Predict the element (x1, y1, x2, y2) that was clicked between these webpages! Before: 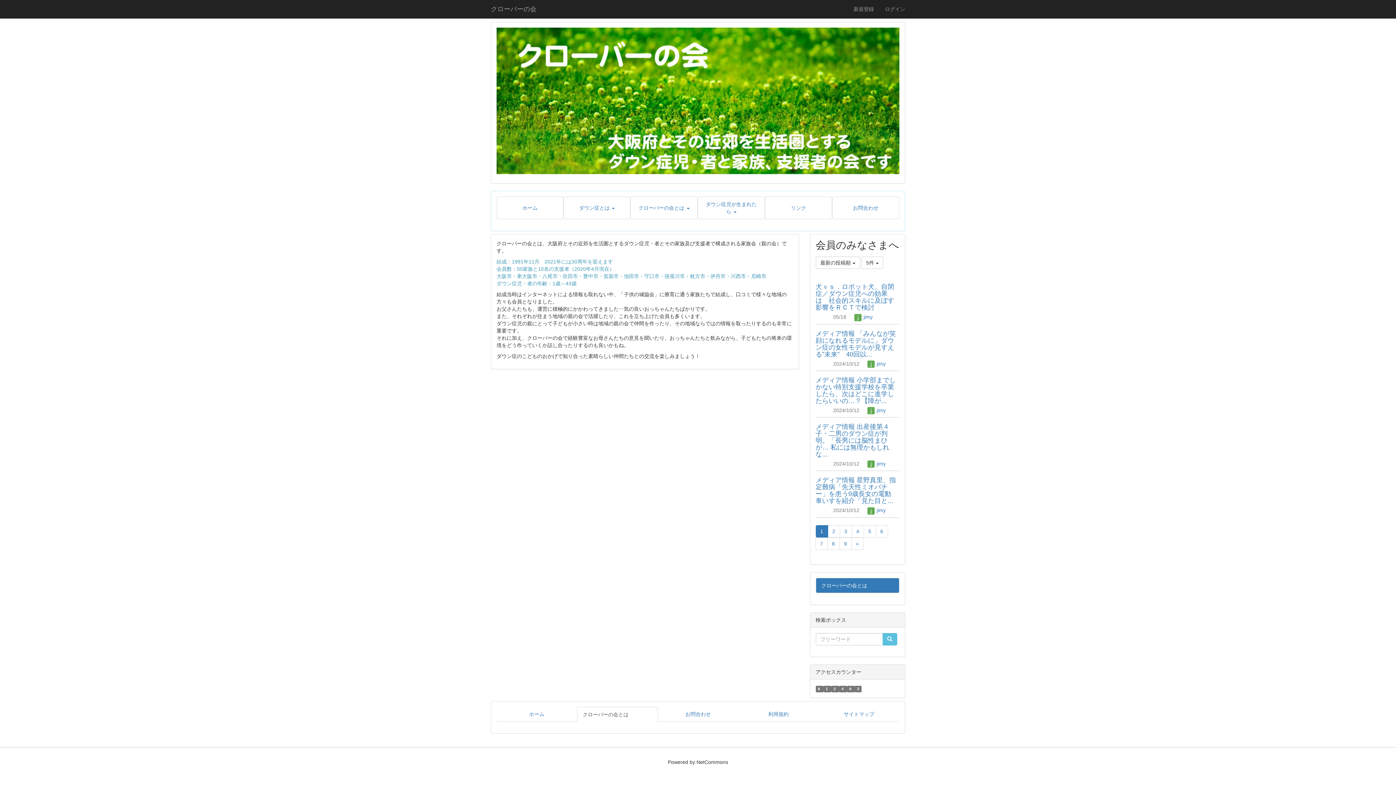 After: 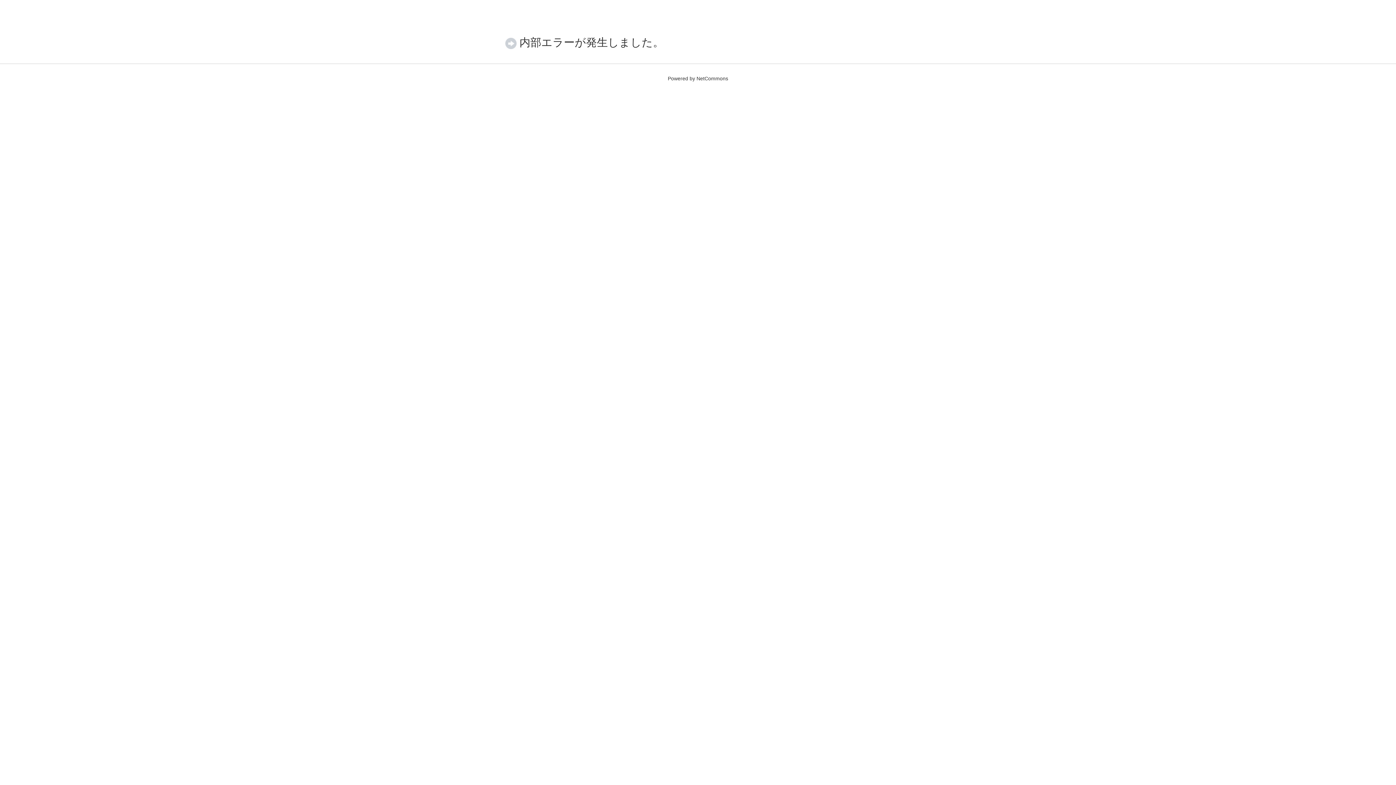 Action: bbox: (848, 0, 879, 18) label: 新規登録